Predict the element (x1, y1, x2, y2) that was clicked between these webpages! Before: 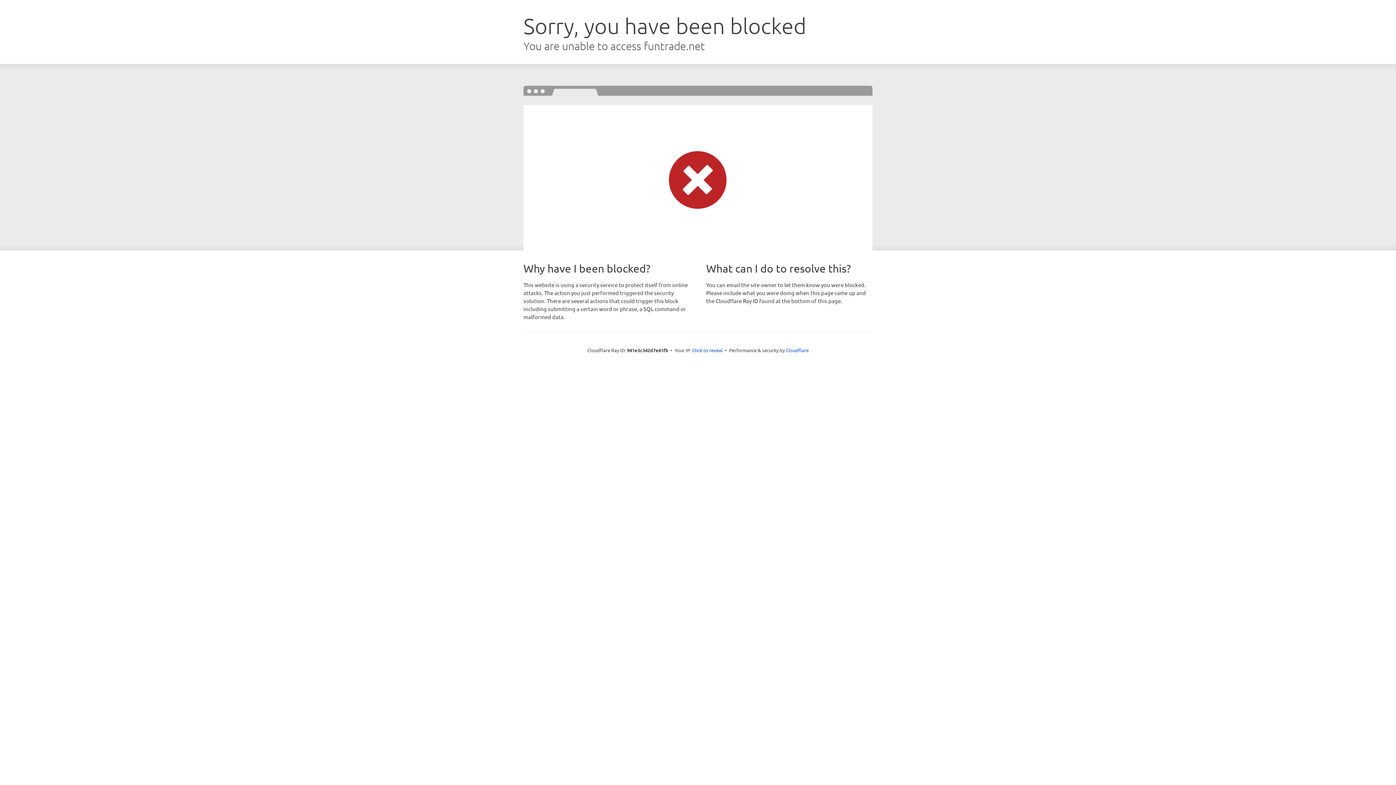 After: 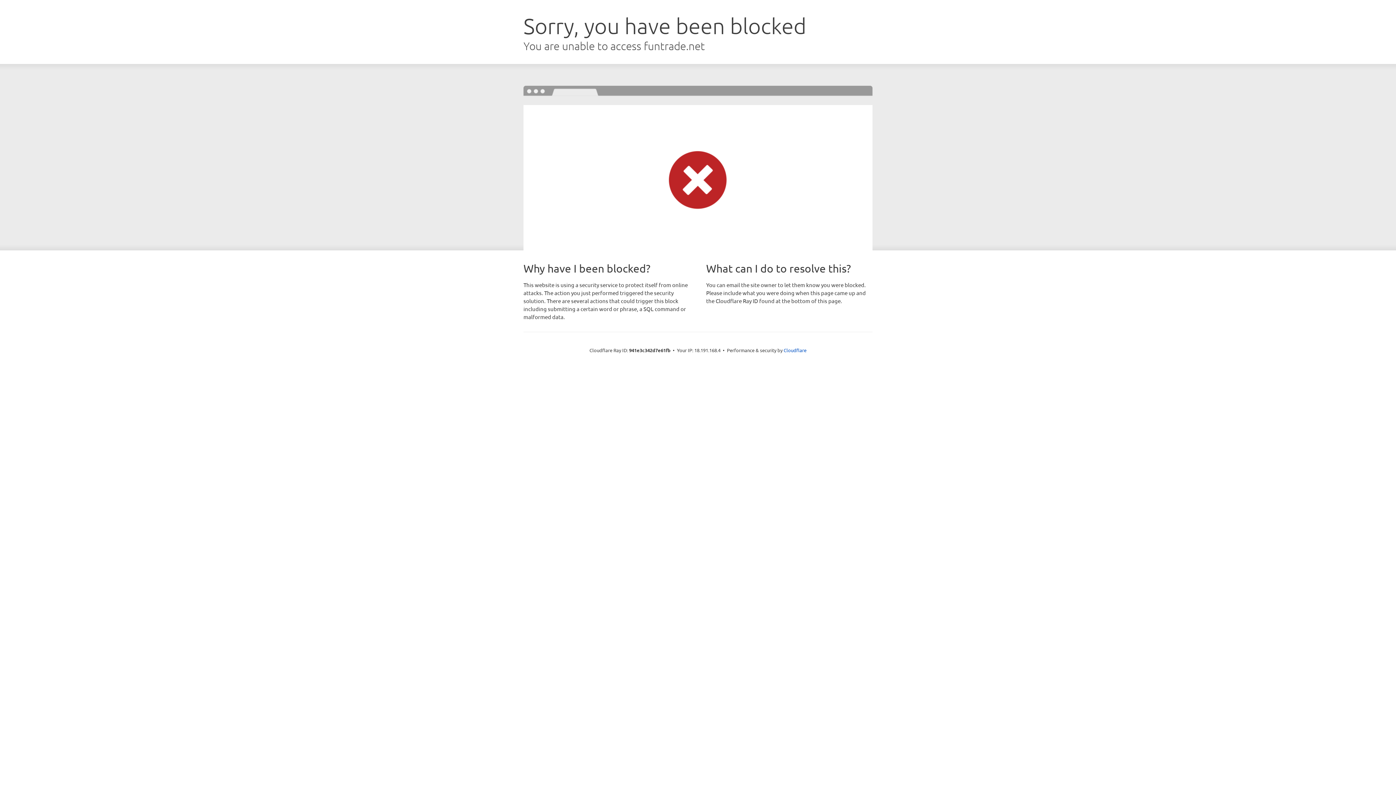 Action: label: Click to reveal bbox: (692, 346, 722, 353)